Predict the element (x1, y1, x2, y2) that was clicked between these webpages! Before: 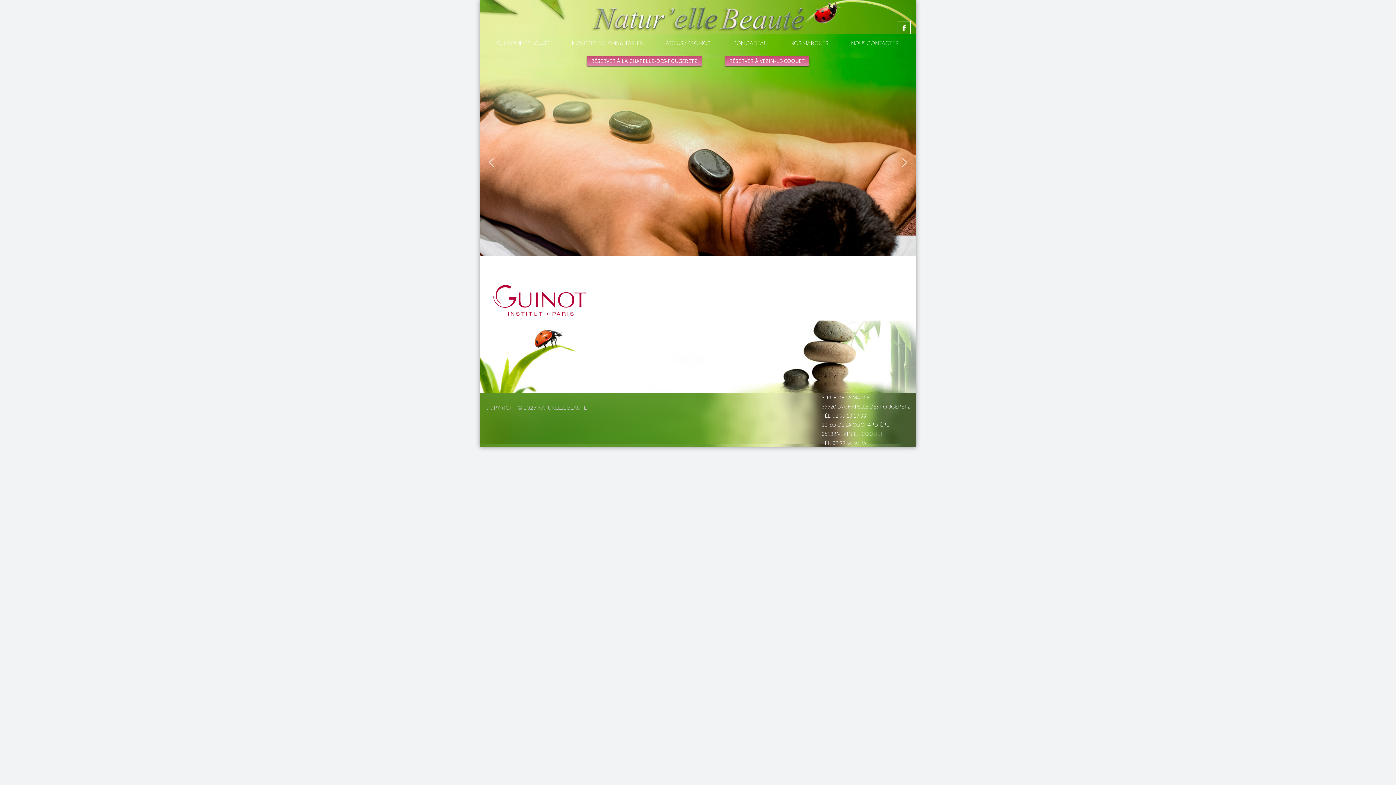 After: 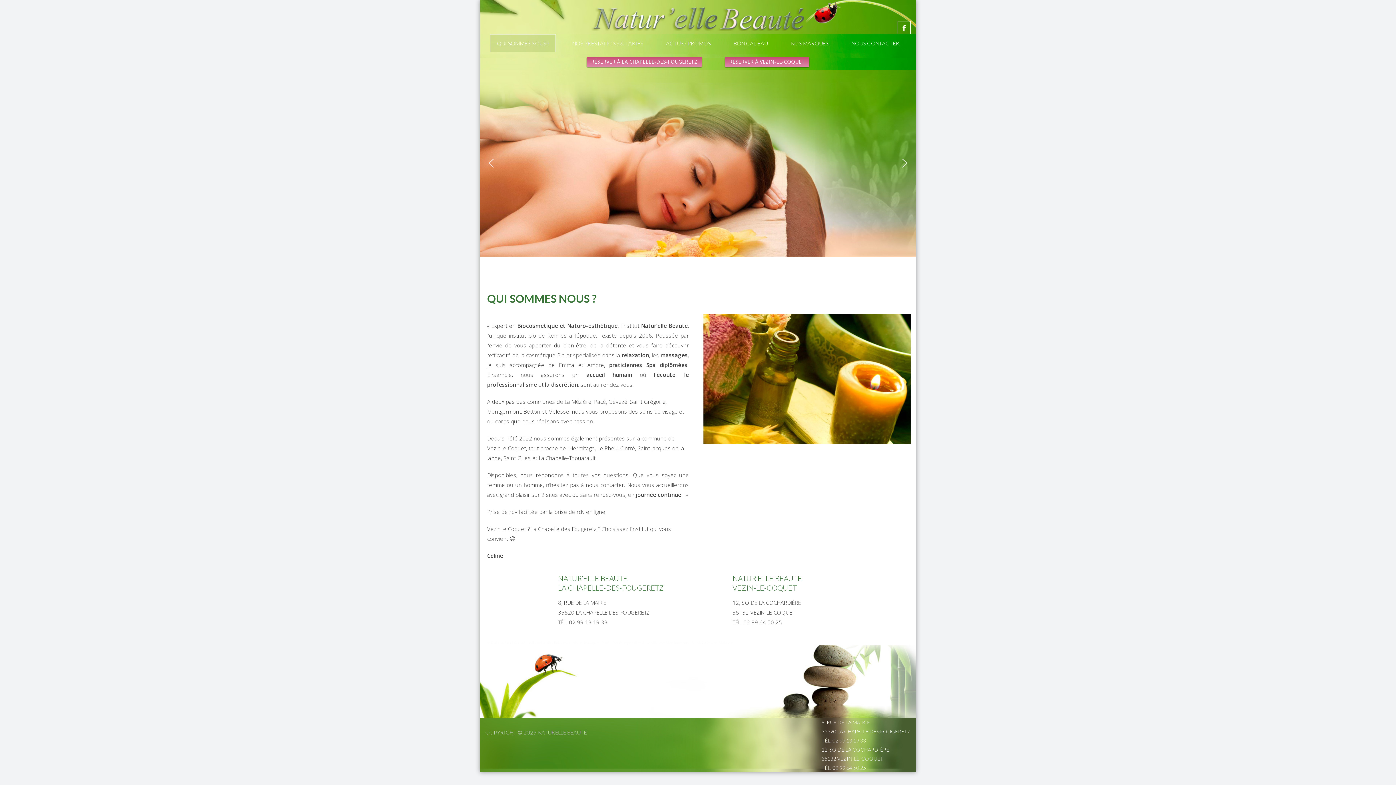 Action: bbox: (490, 34, 555, 51) label: QUI SOMMES NOUS ?